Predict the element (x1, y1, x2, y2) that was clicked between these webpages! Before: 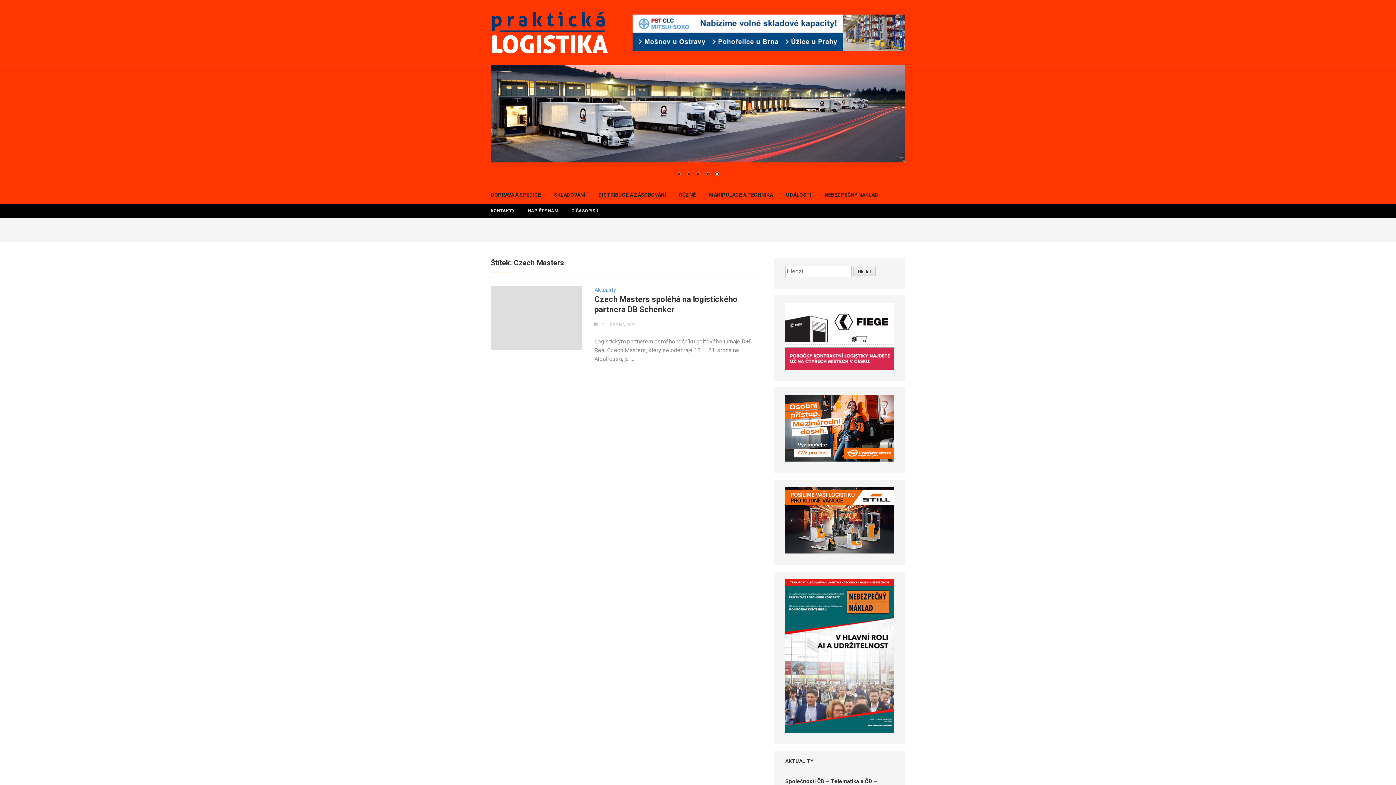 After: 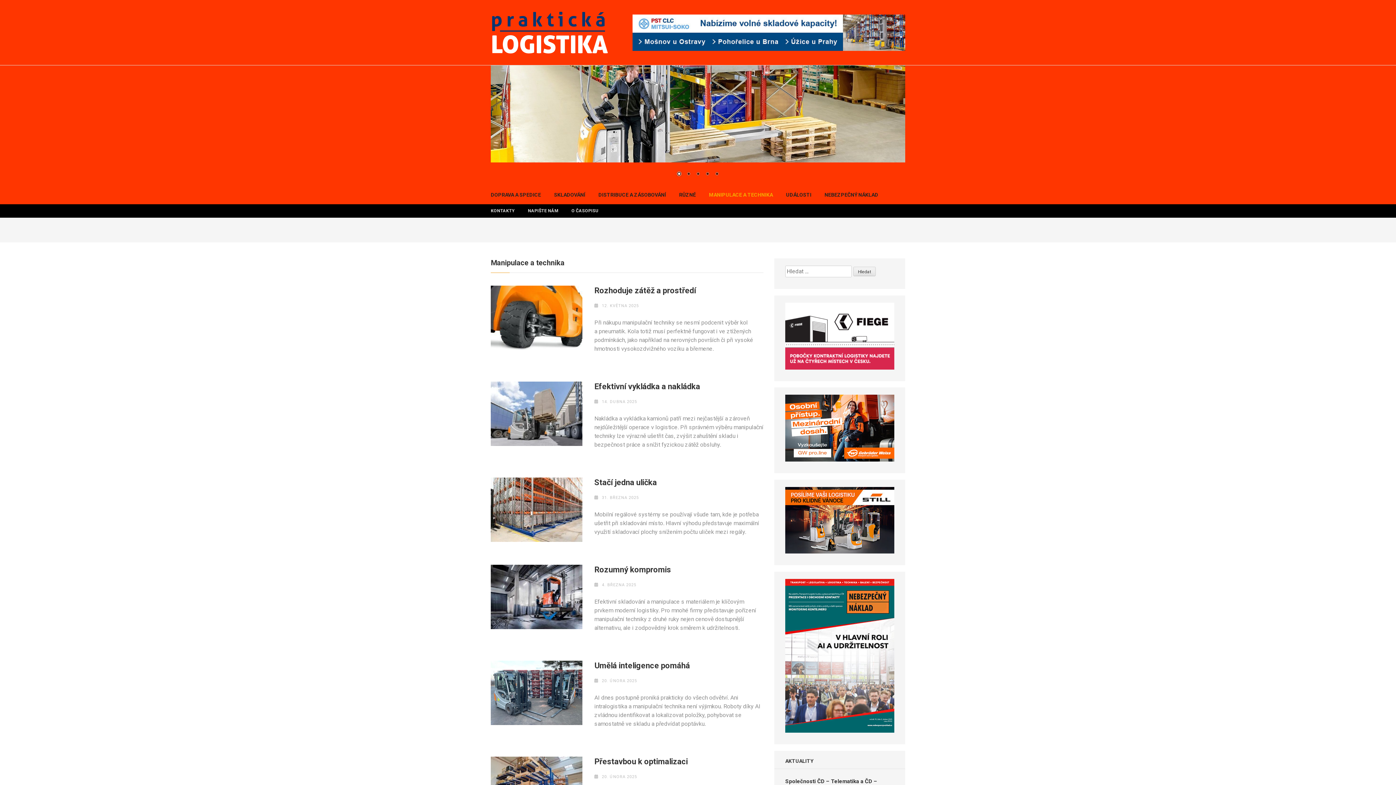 Action: label: MANIPULACE A TECHNIKA bbox: (709, 185, 773, 204)